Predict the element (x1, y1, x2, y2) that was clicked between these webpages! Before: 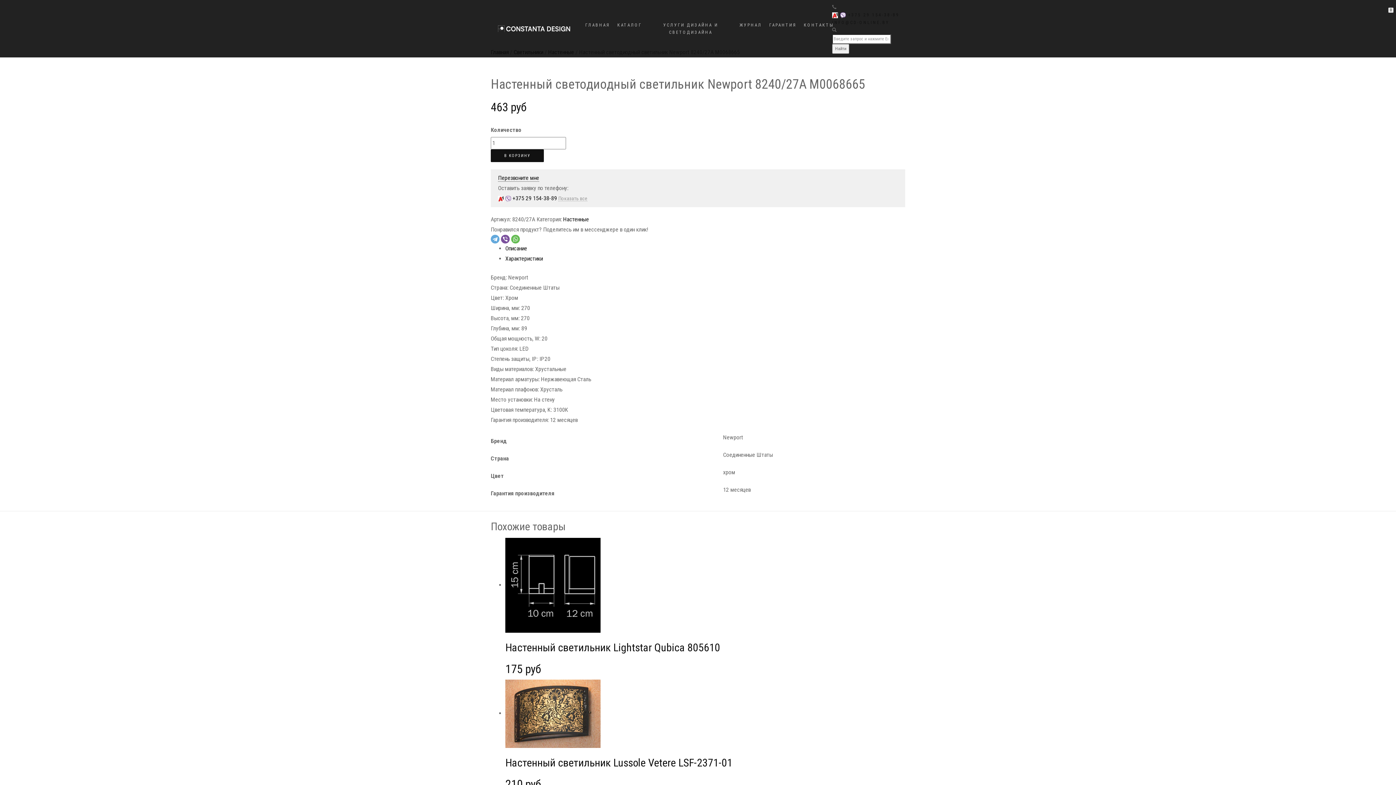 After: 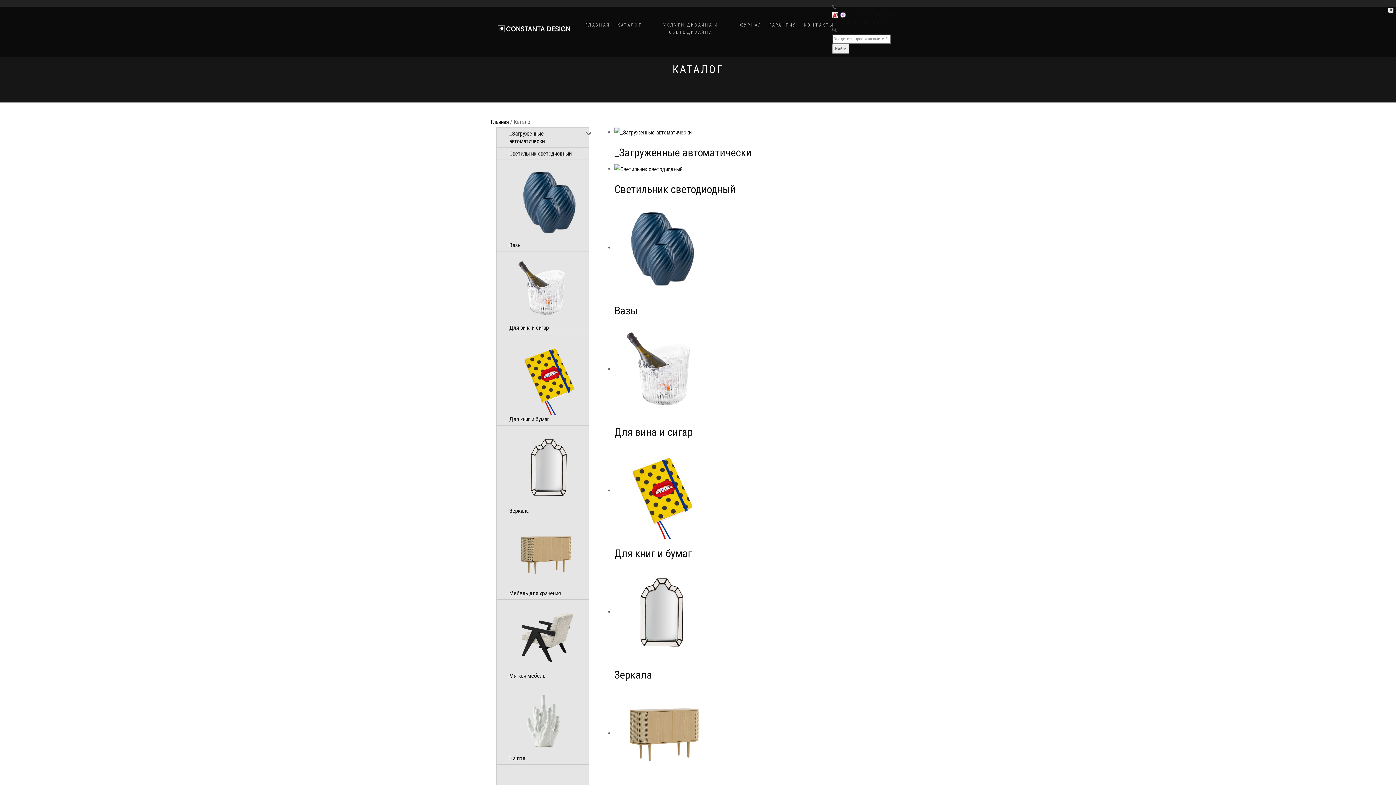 Action: bbox: (613, 20, 645, 29) label: КАТАЛОГ